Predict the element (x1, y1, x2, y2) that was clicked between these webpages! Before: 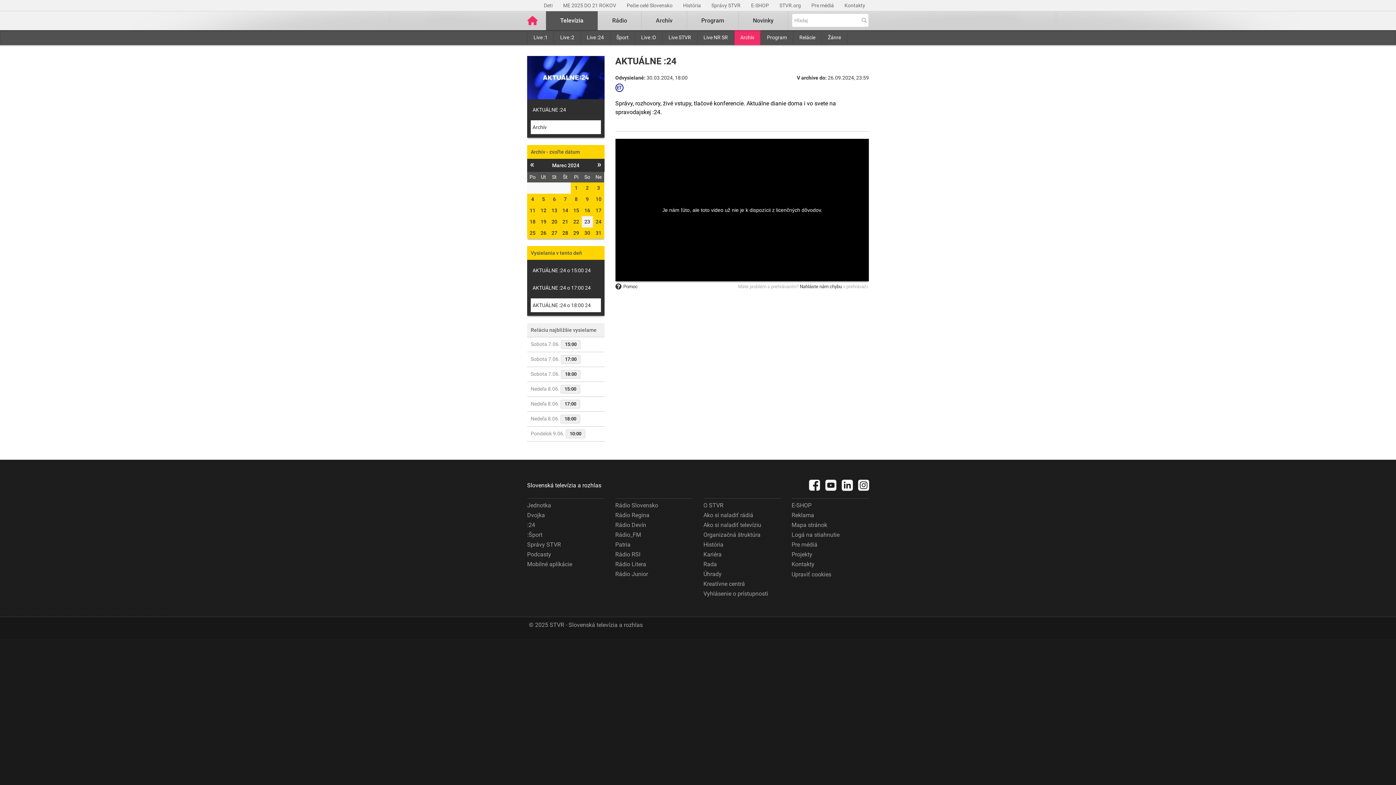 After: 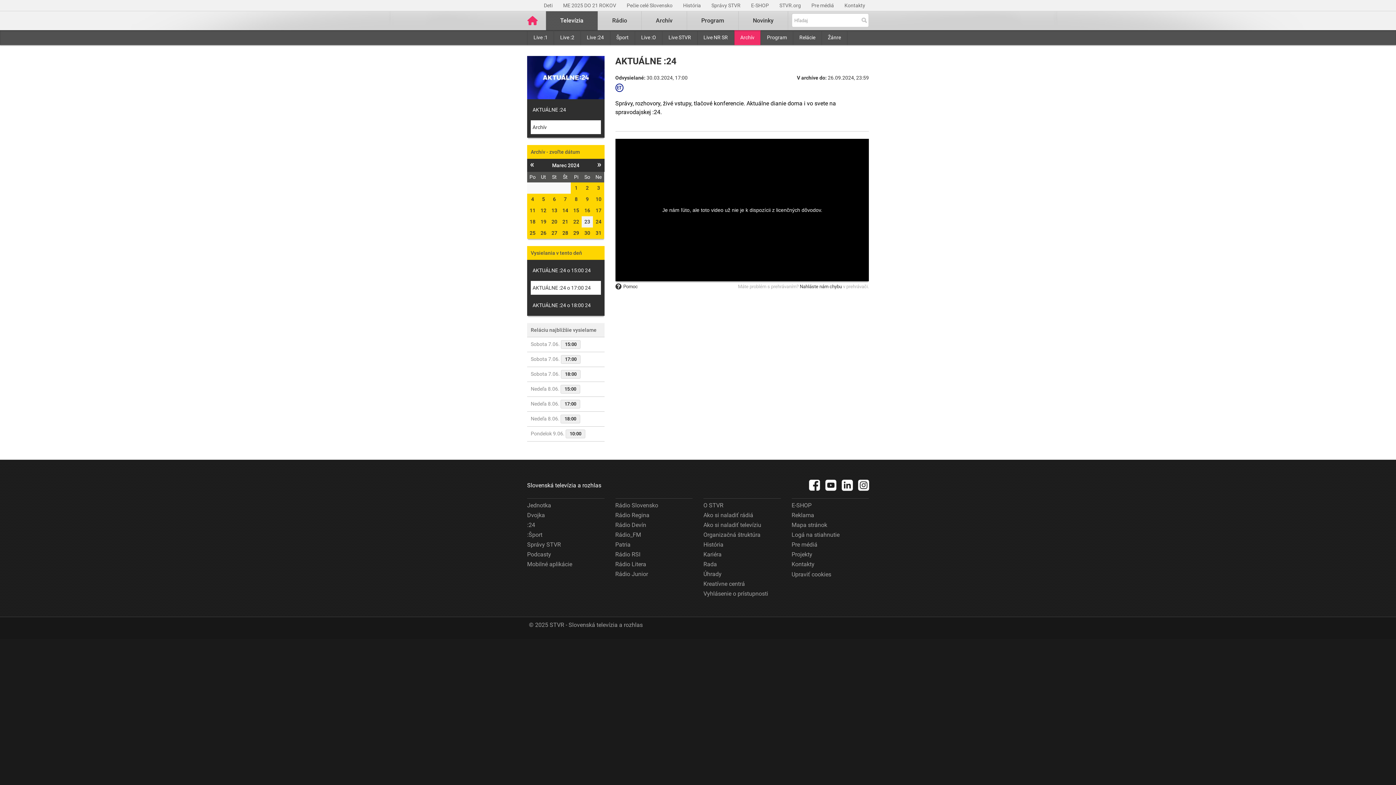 Action: bbox: (530, 281, 600, 294) label: AKTUÁLNE :24 o 17:00 24